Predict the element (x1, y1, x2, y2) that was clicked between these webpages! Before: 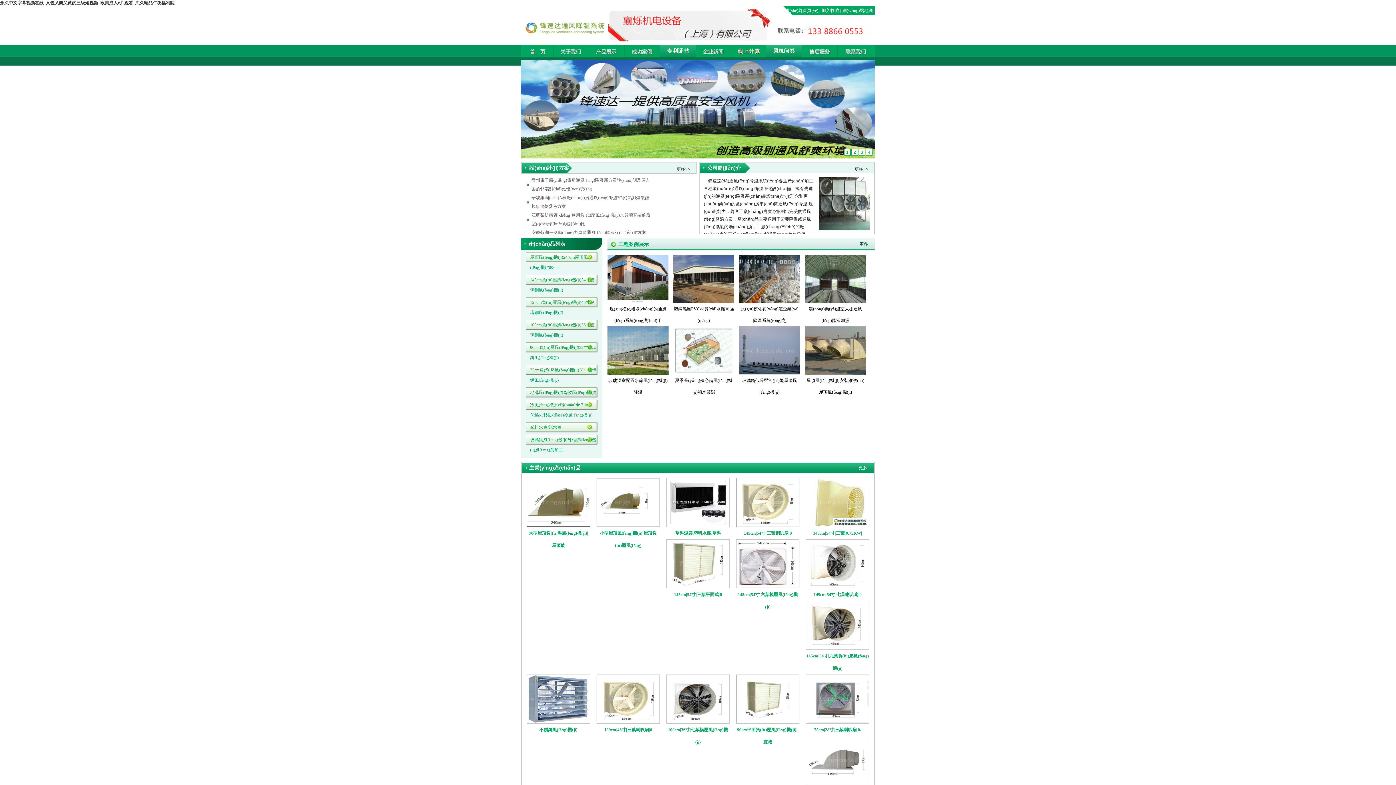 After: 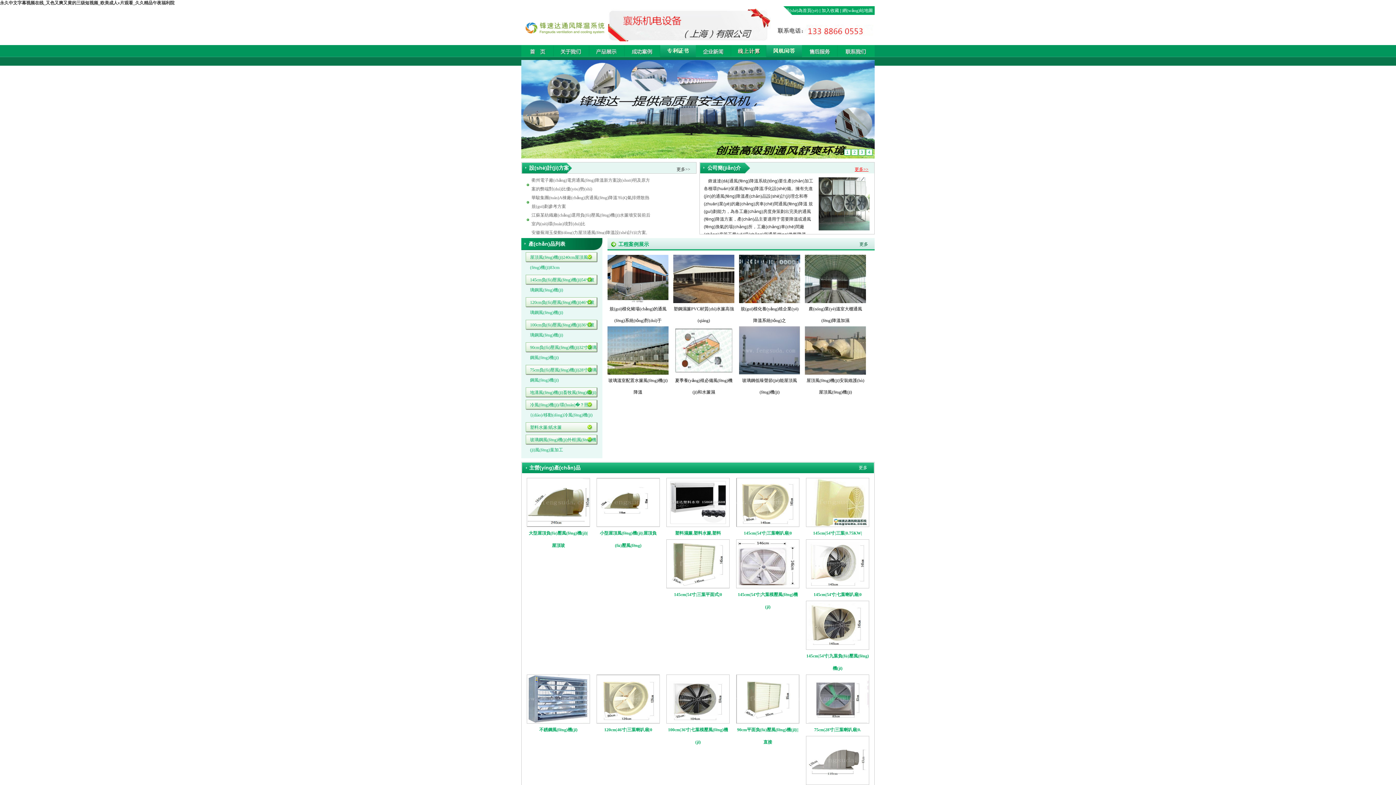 Action: label: 更多>> bbox: (854, 165, 868, 172)